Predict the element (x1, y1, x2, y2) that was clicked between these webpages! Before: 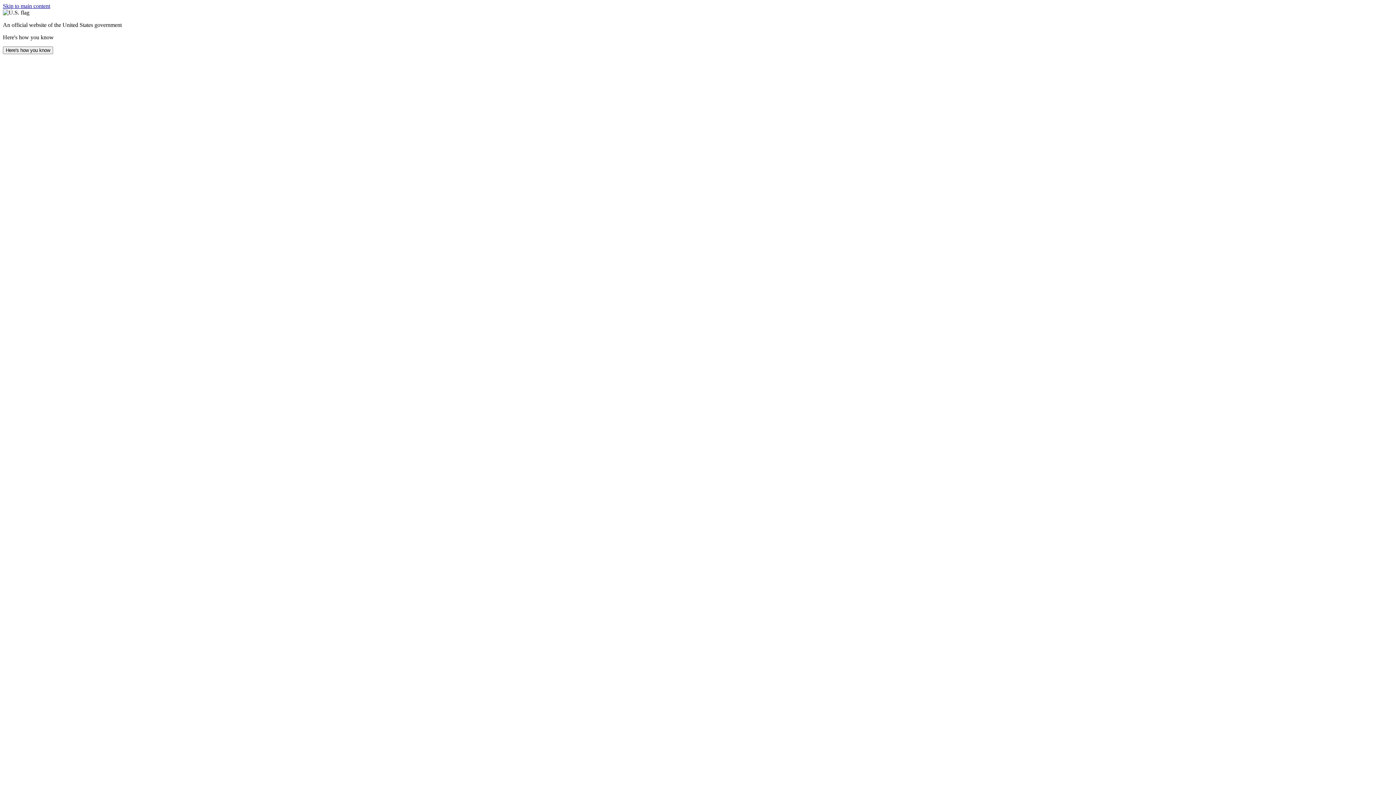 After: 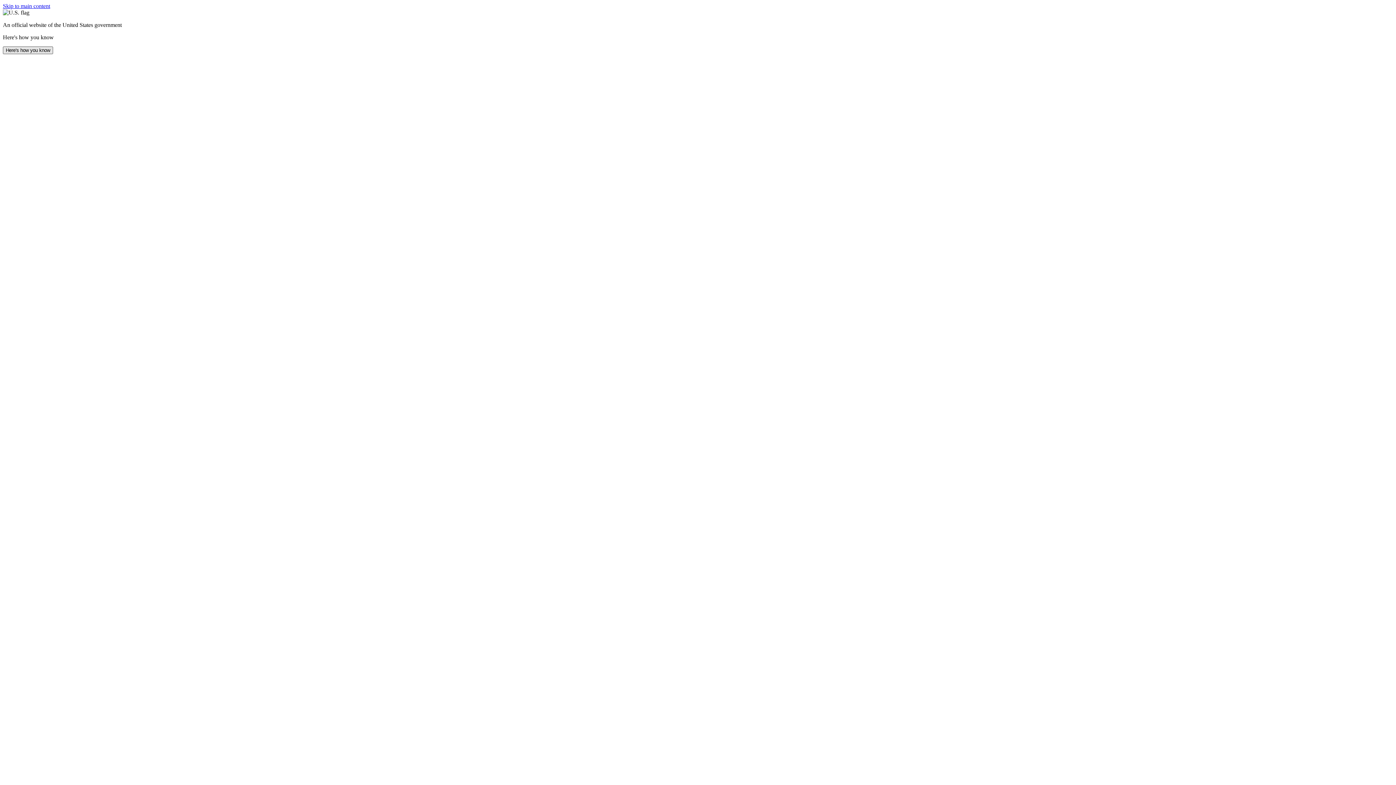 Action: bbox: (2, 46, 53, 54) label: Here's how you know